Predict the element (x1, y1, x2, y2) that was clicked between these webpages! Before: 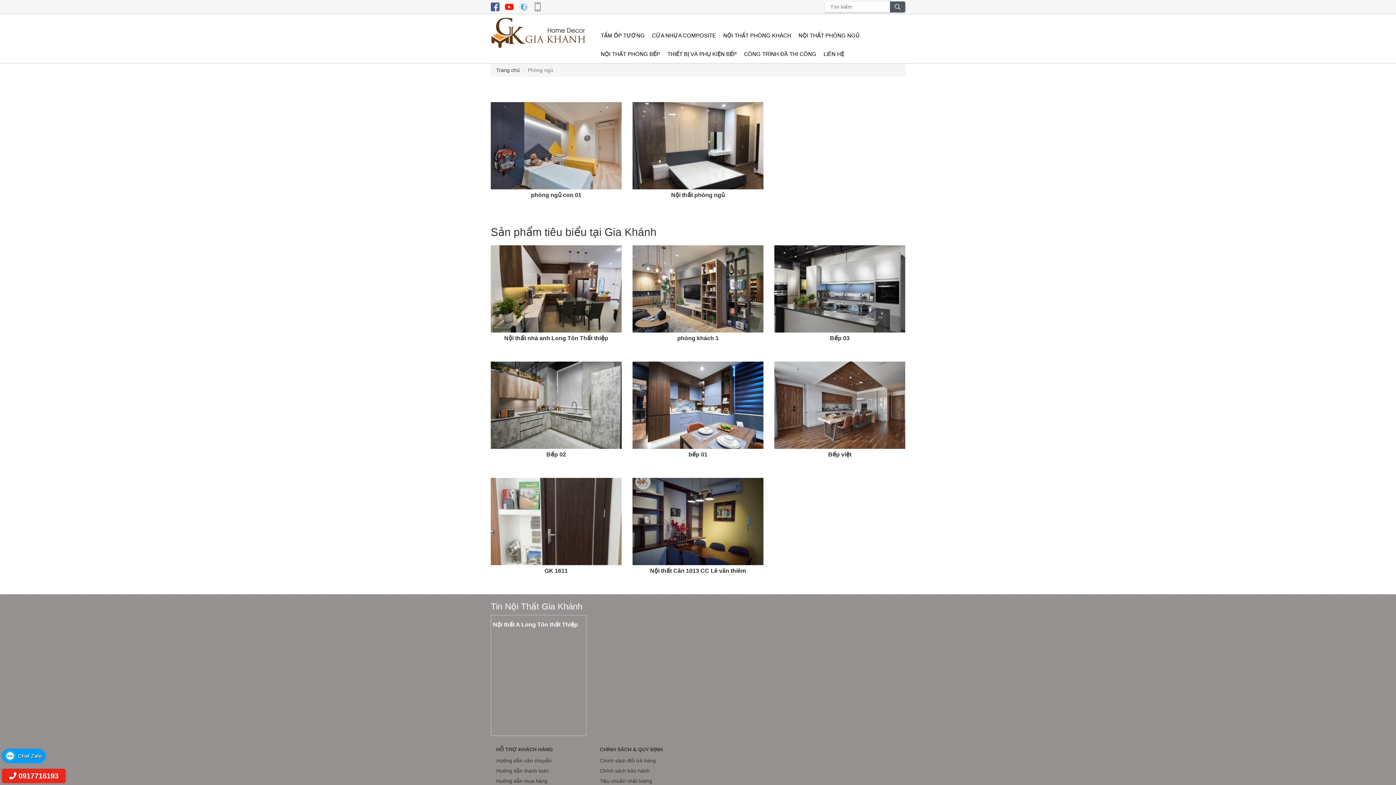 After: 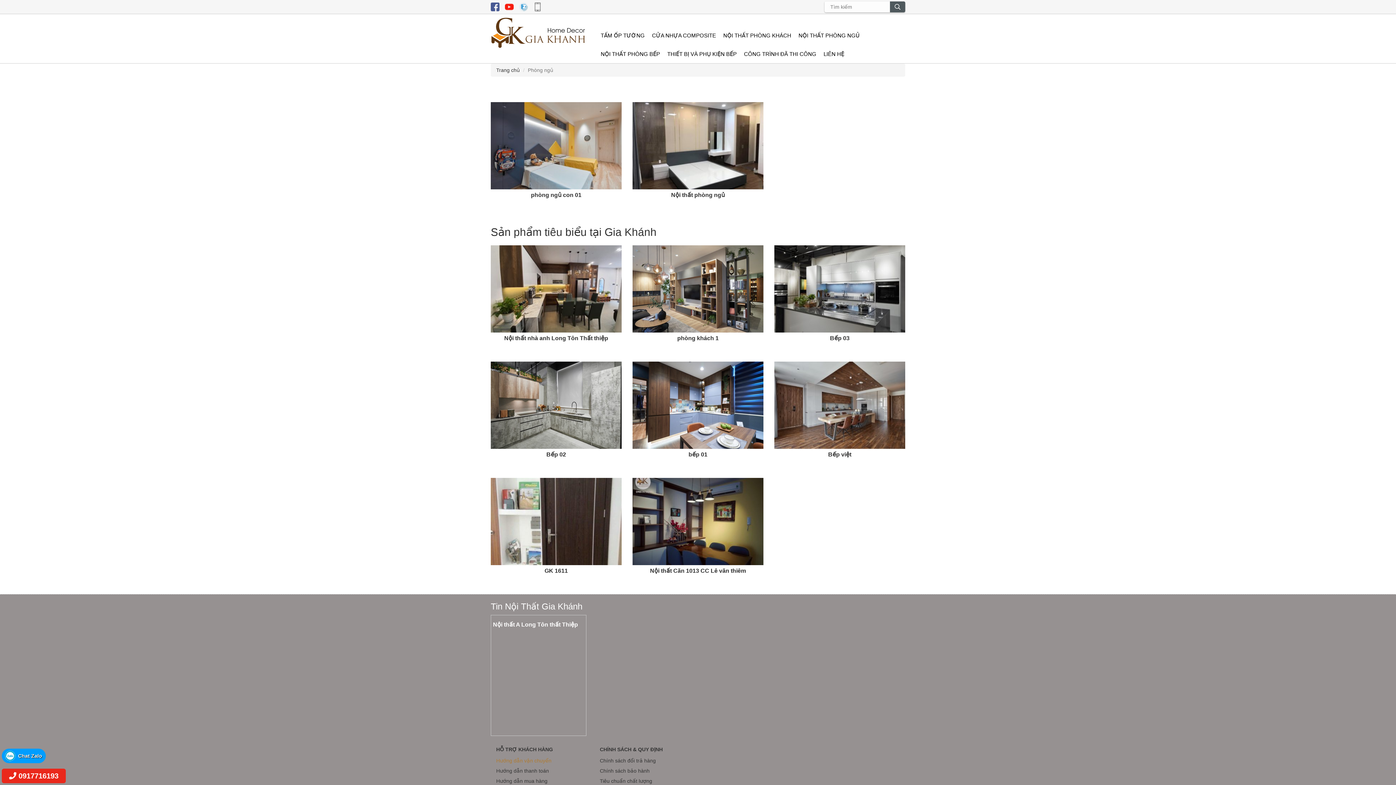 Action: label: Hướng dẫn vận chuyển bbox: (496, 758, 551, 764)